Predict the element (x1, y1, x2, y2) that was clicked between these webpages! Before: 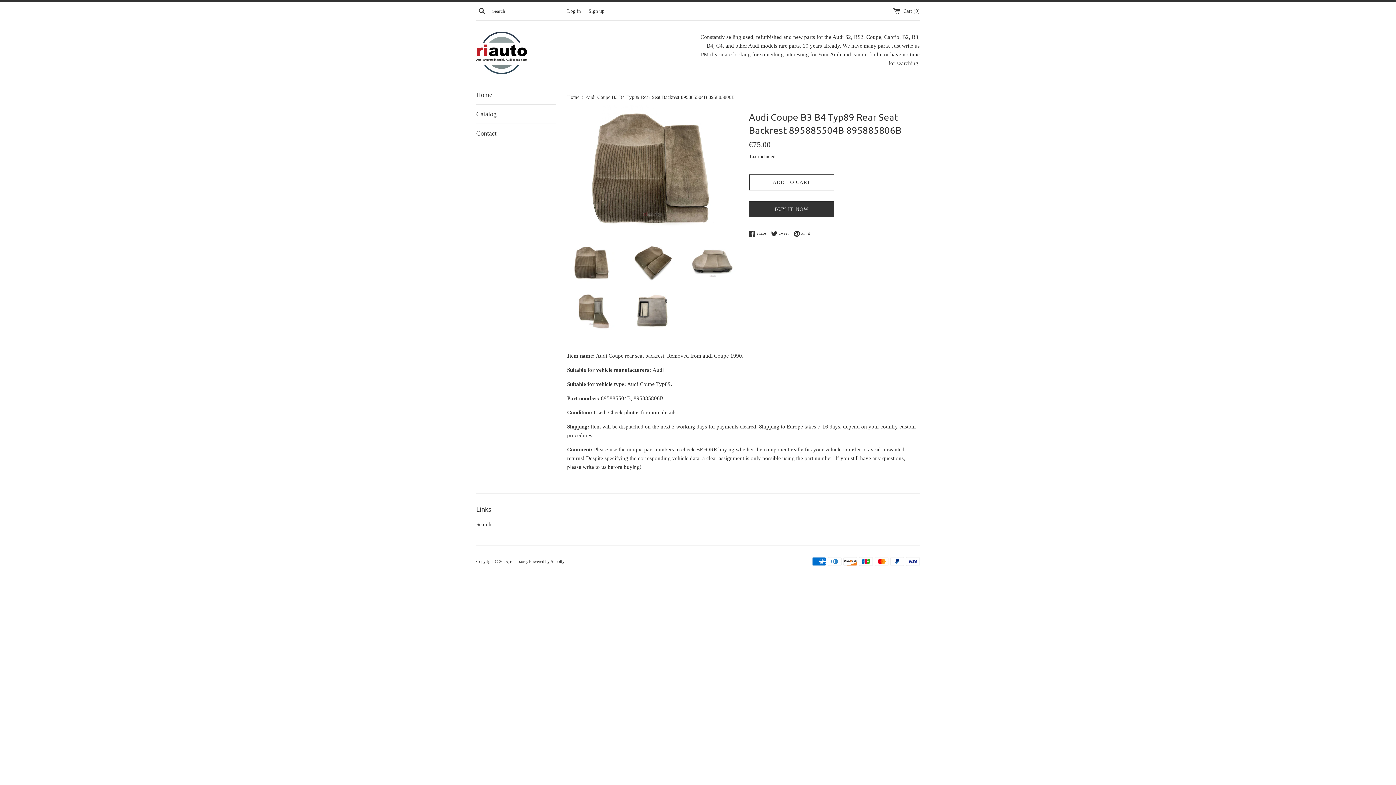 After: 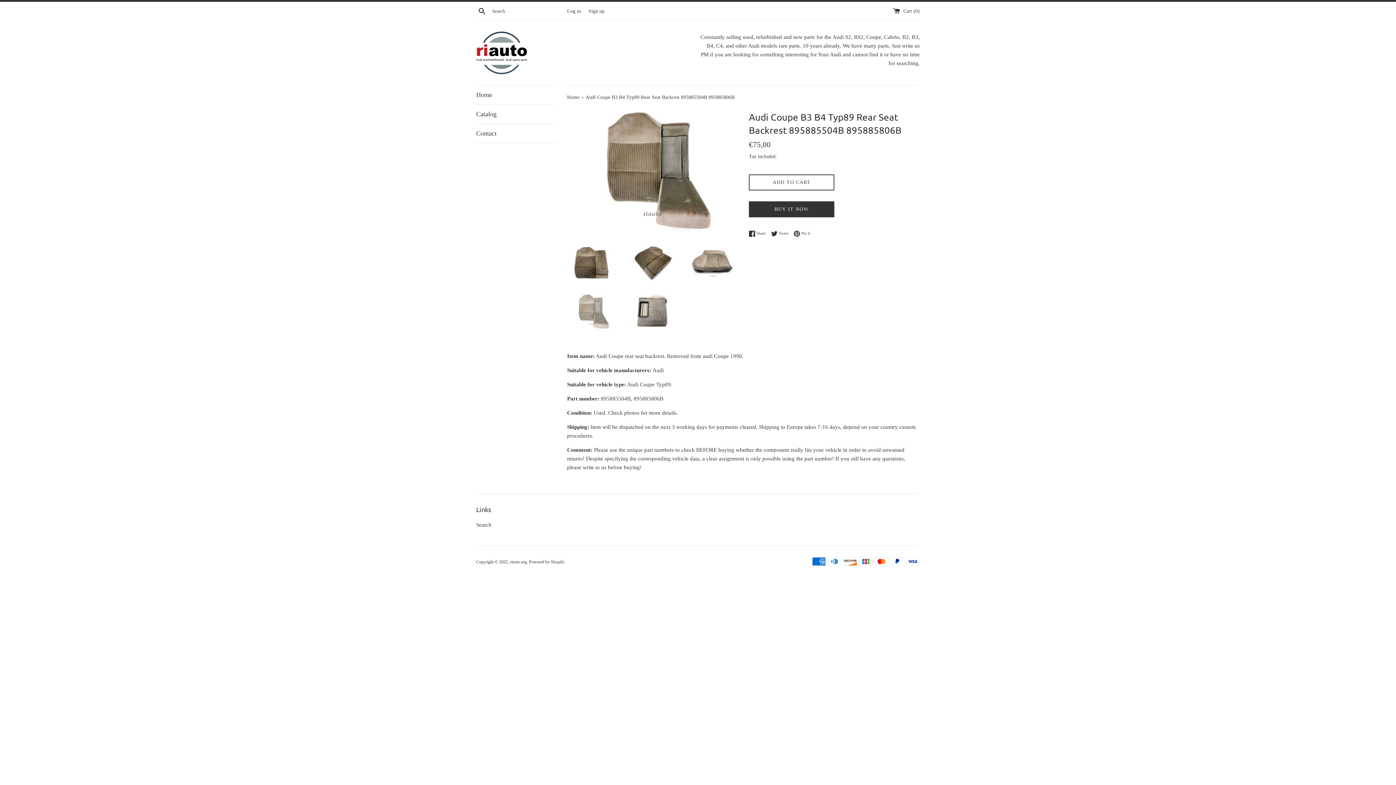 Action: bbox: (567, 292, 616, 329)